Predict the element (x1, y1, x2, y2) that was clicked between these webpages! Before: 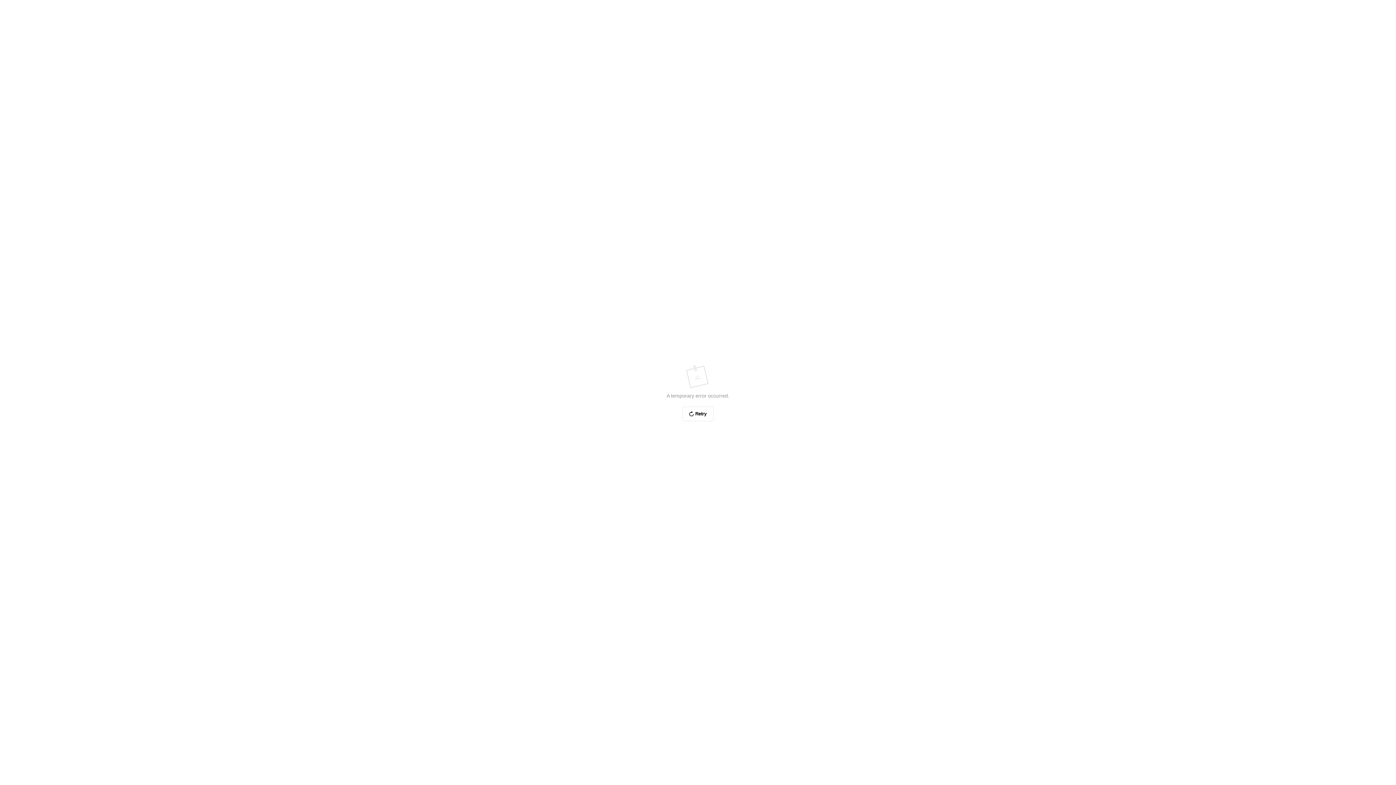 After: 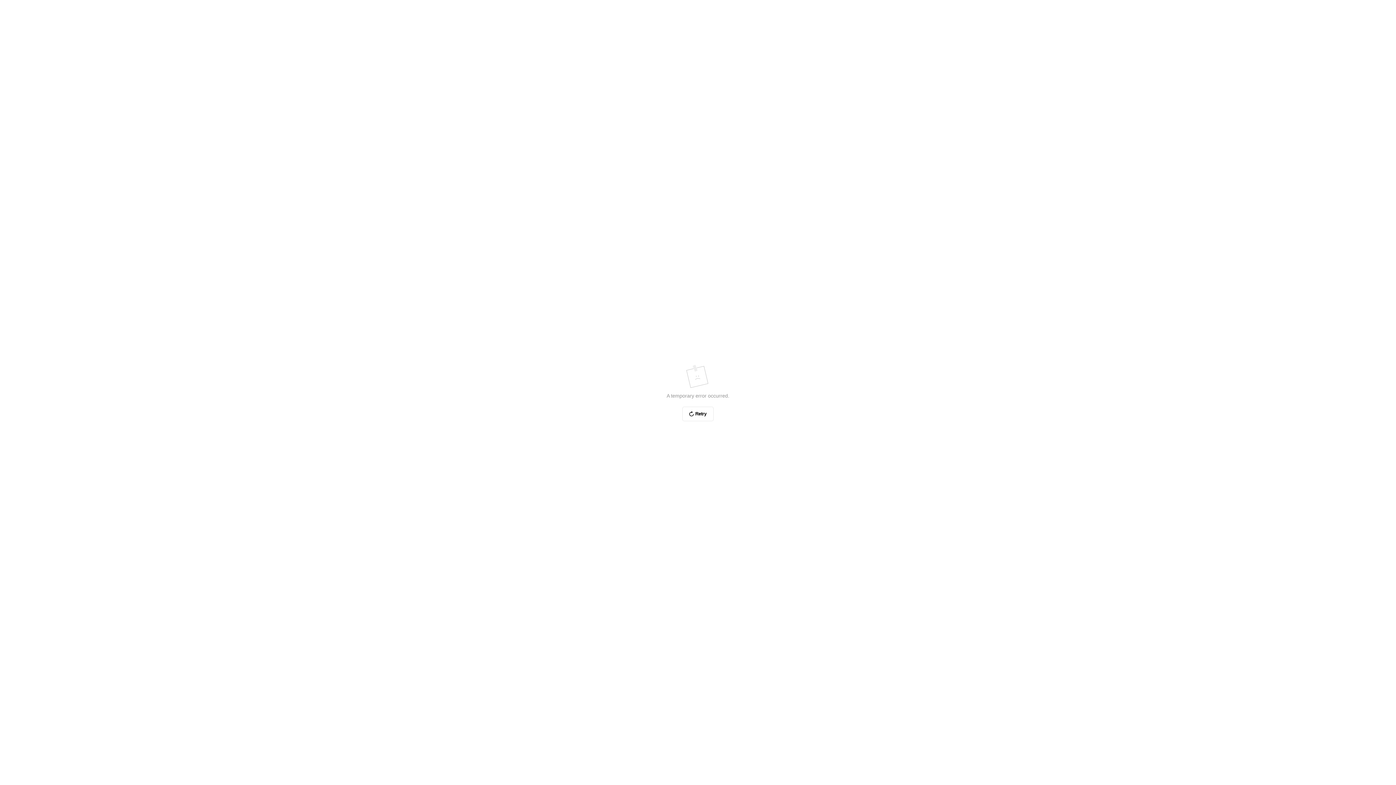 Action: label: Retry bbox: (682, 406, 713, 421)